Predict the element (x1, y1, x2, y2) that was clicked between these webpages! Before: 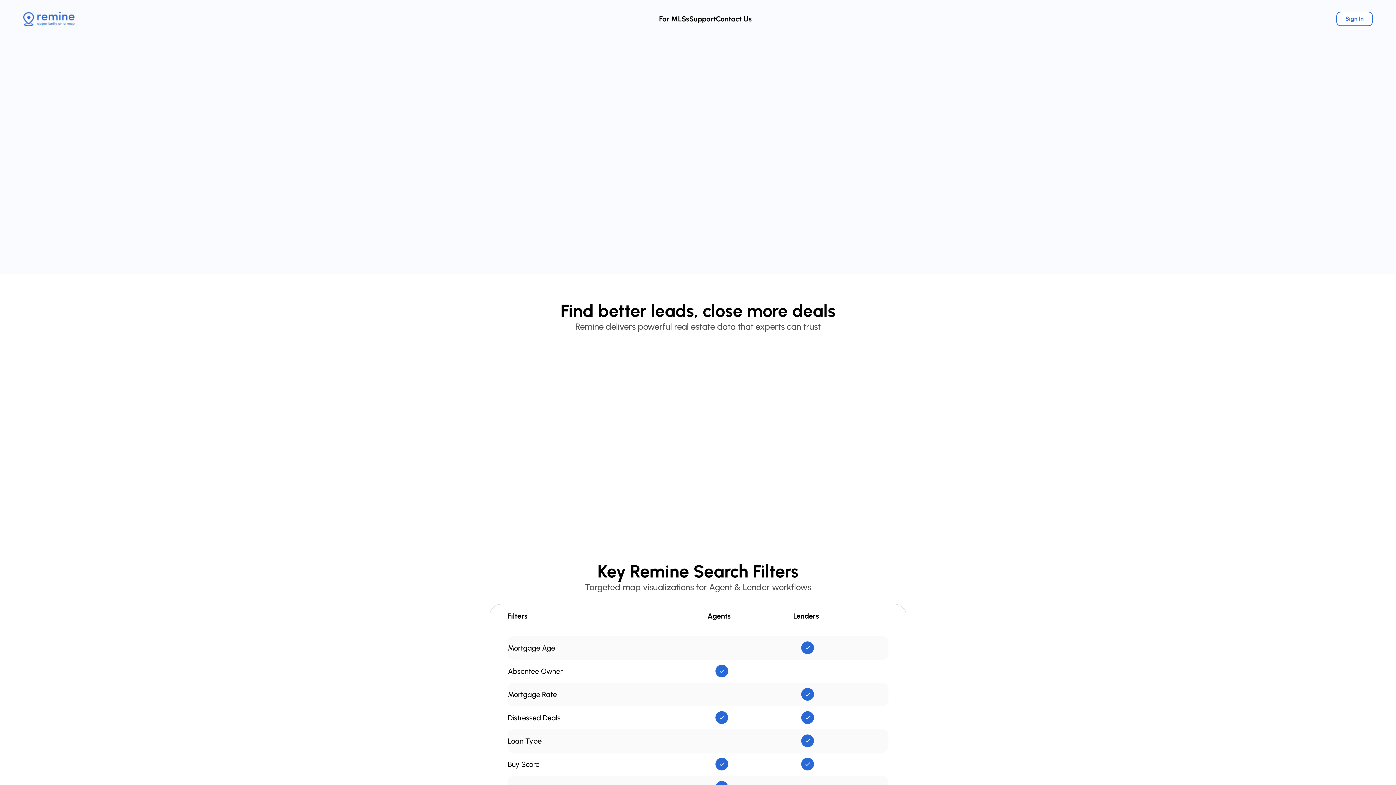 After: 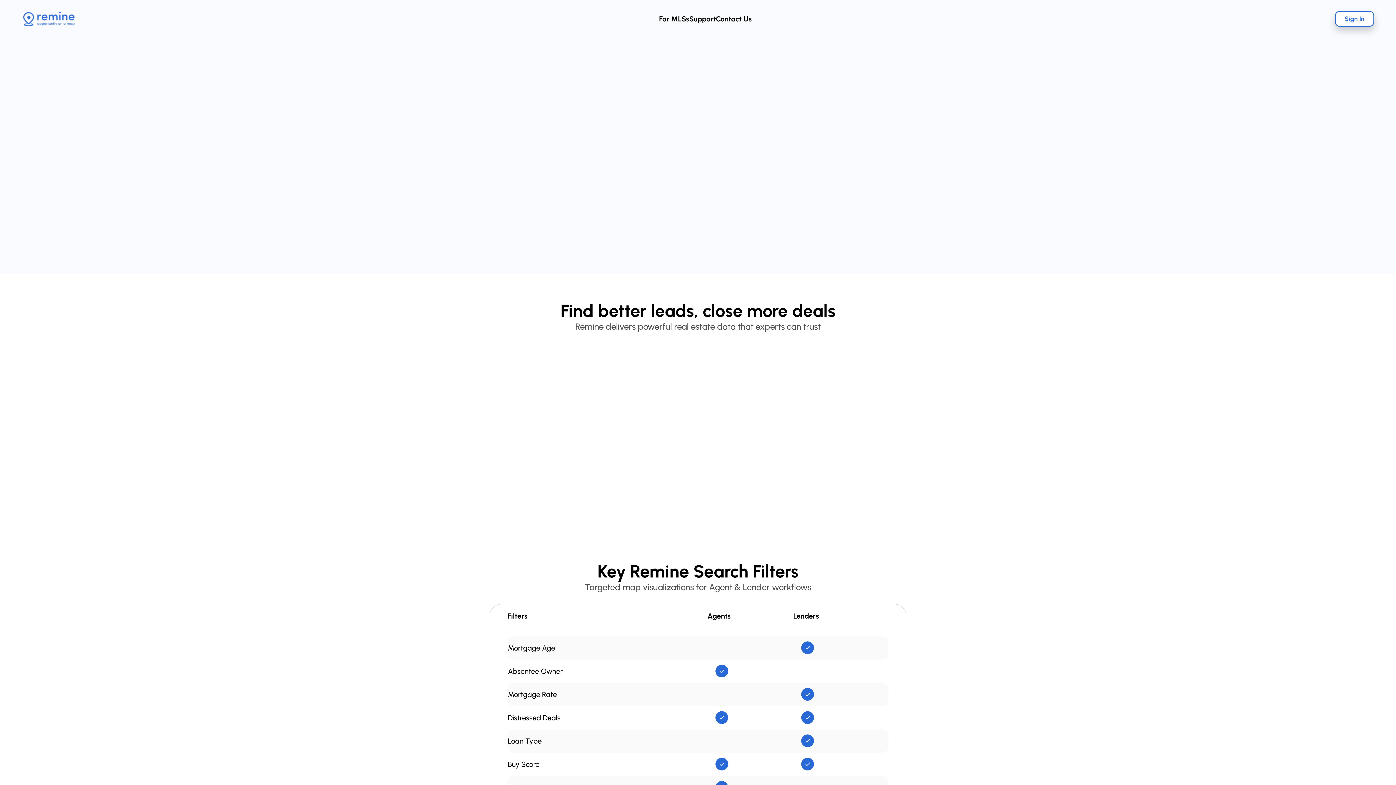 Action: bbox: (1336, 11, 1373, 26) label: Sign In